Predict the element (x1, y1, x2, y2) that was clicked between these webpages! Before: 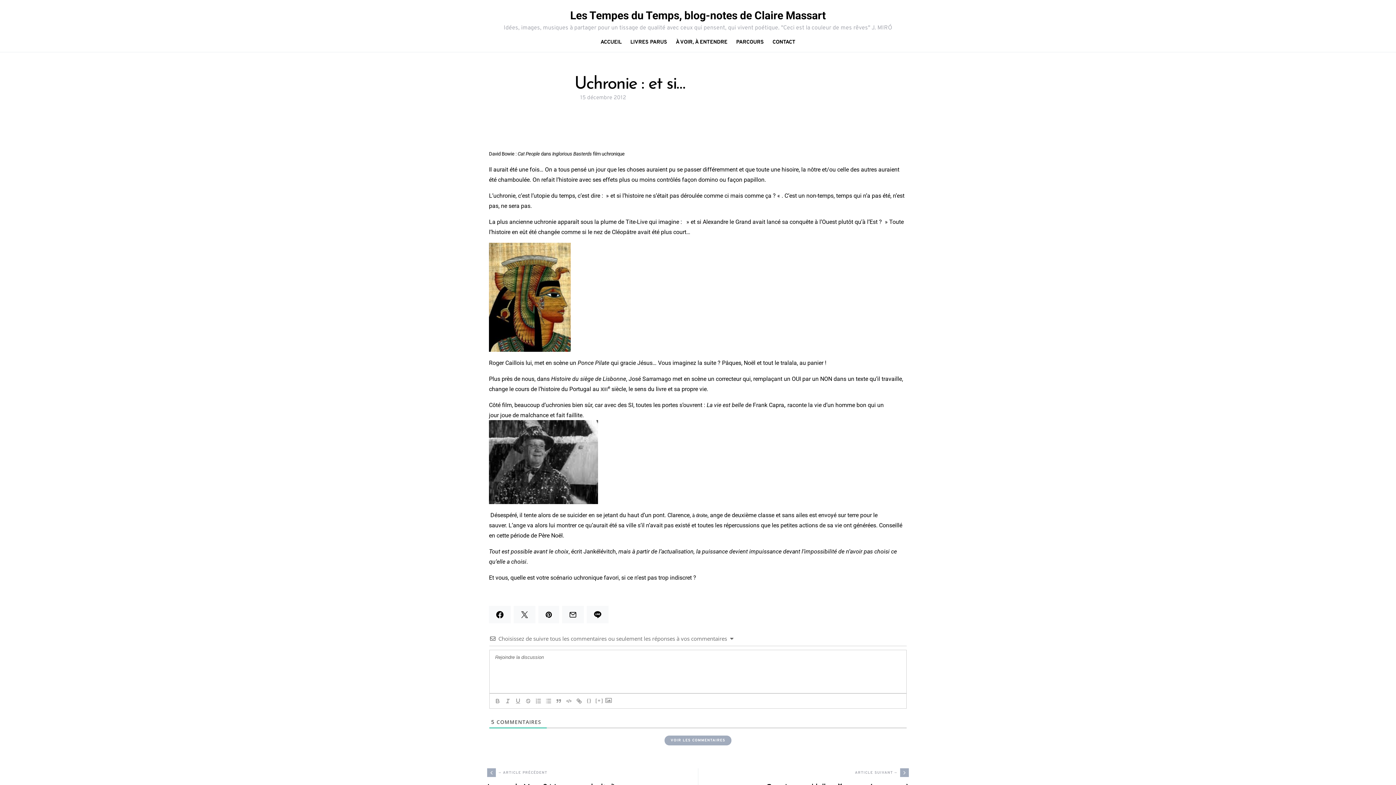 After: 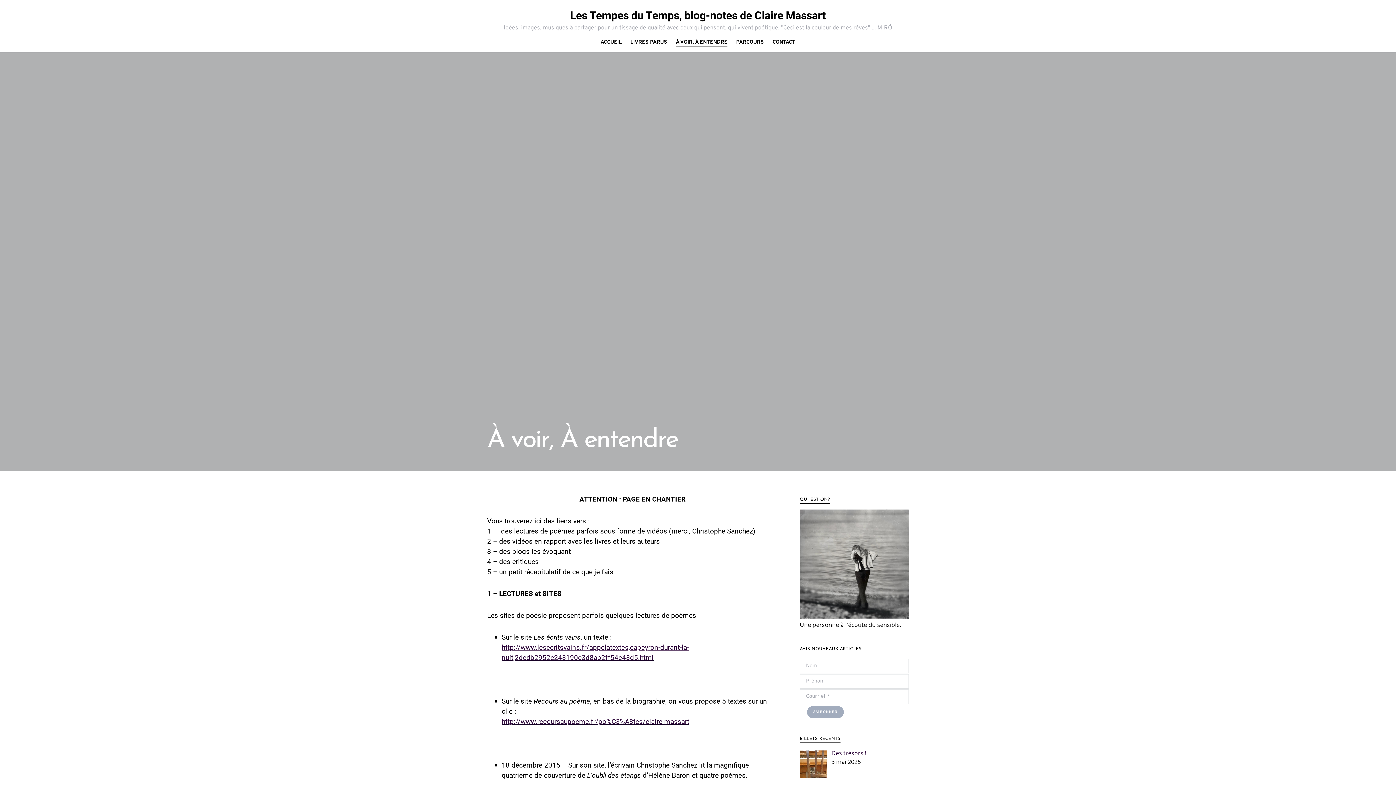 Action: label: À VOIR, À ENTENDRE bbox: (671, 32, 731, 52)